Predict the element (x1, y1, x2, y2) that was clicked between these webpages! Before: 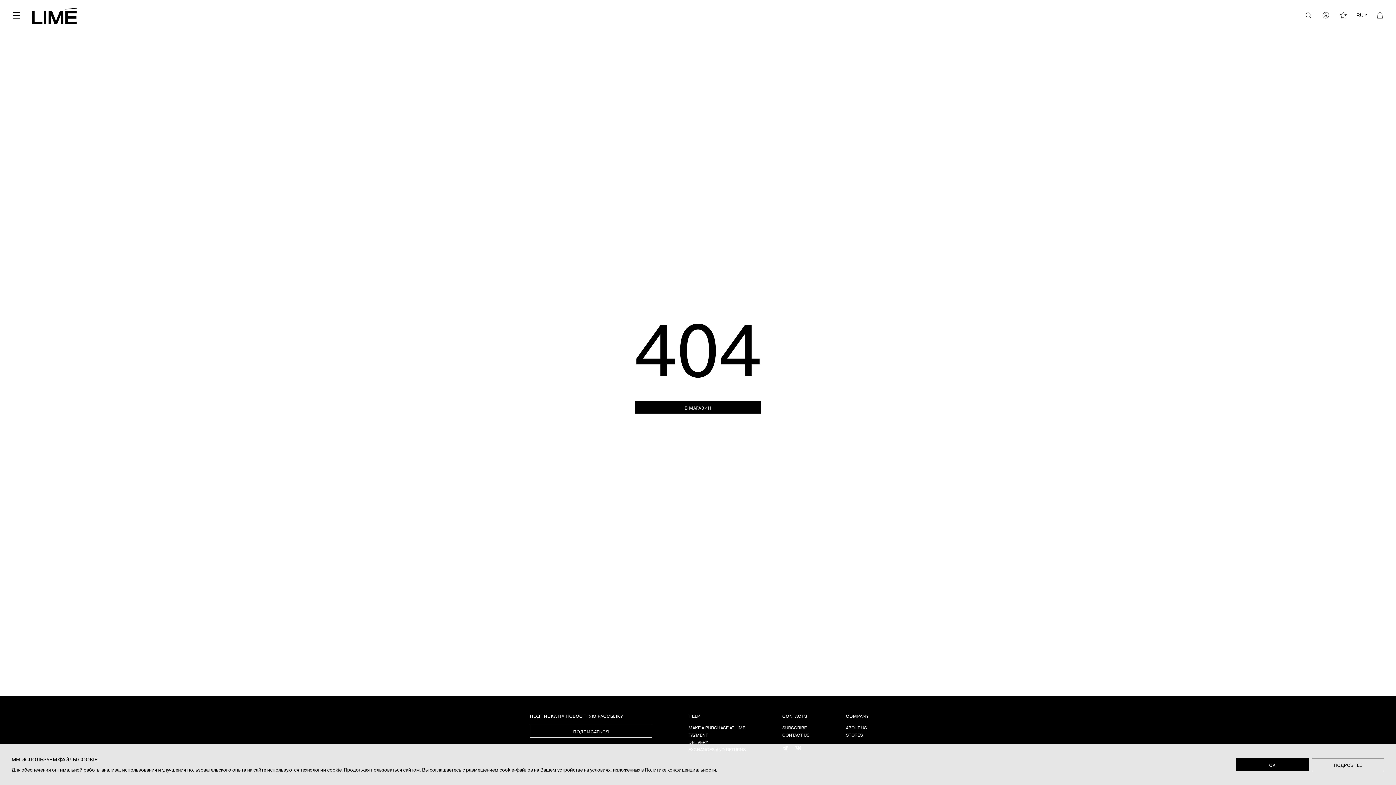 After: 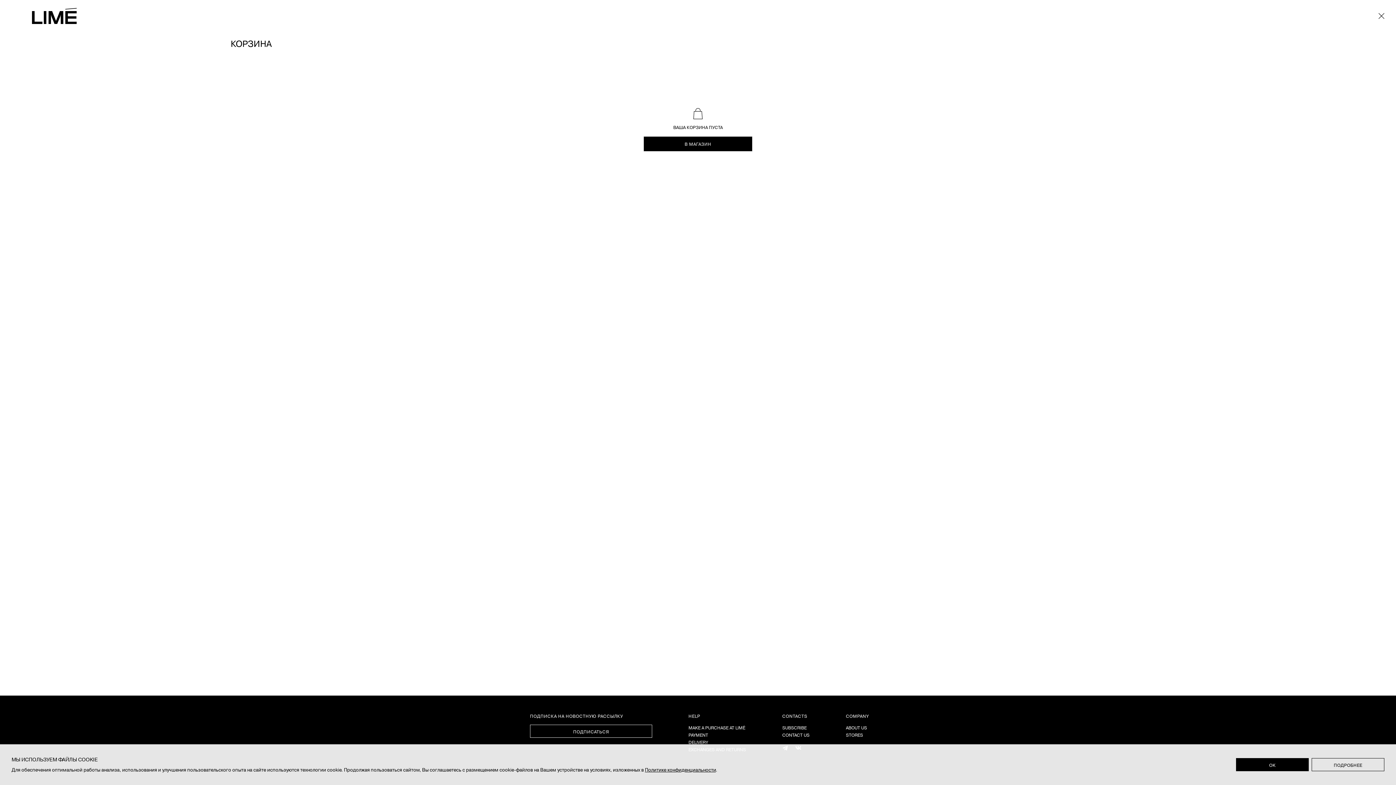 Action: label: Корзина bbox: (1376, 10, 1384, 19)